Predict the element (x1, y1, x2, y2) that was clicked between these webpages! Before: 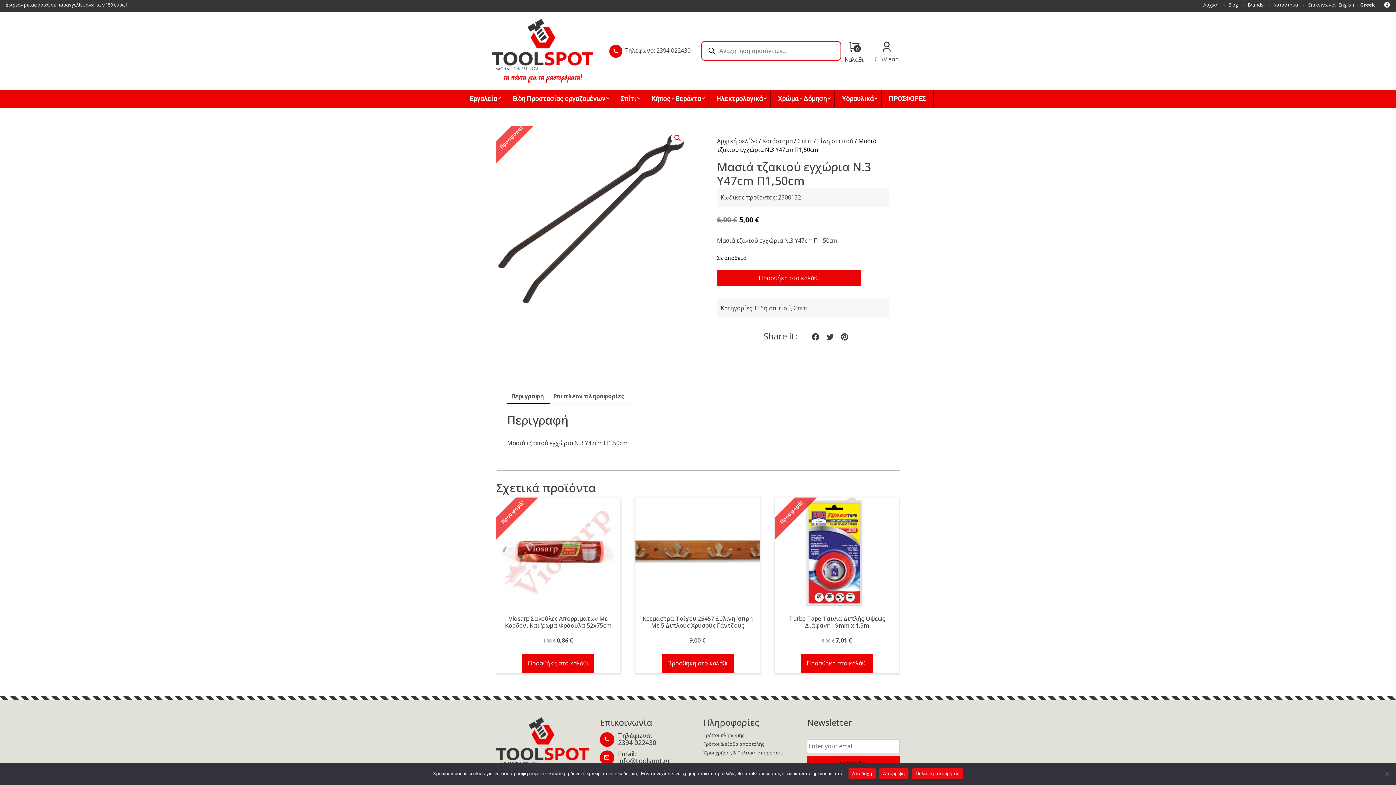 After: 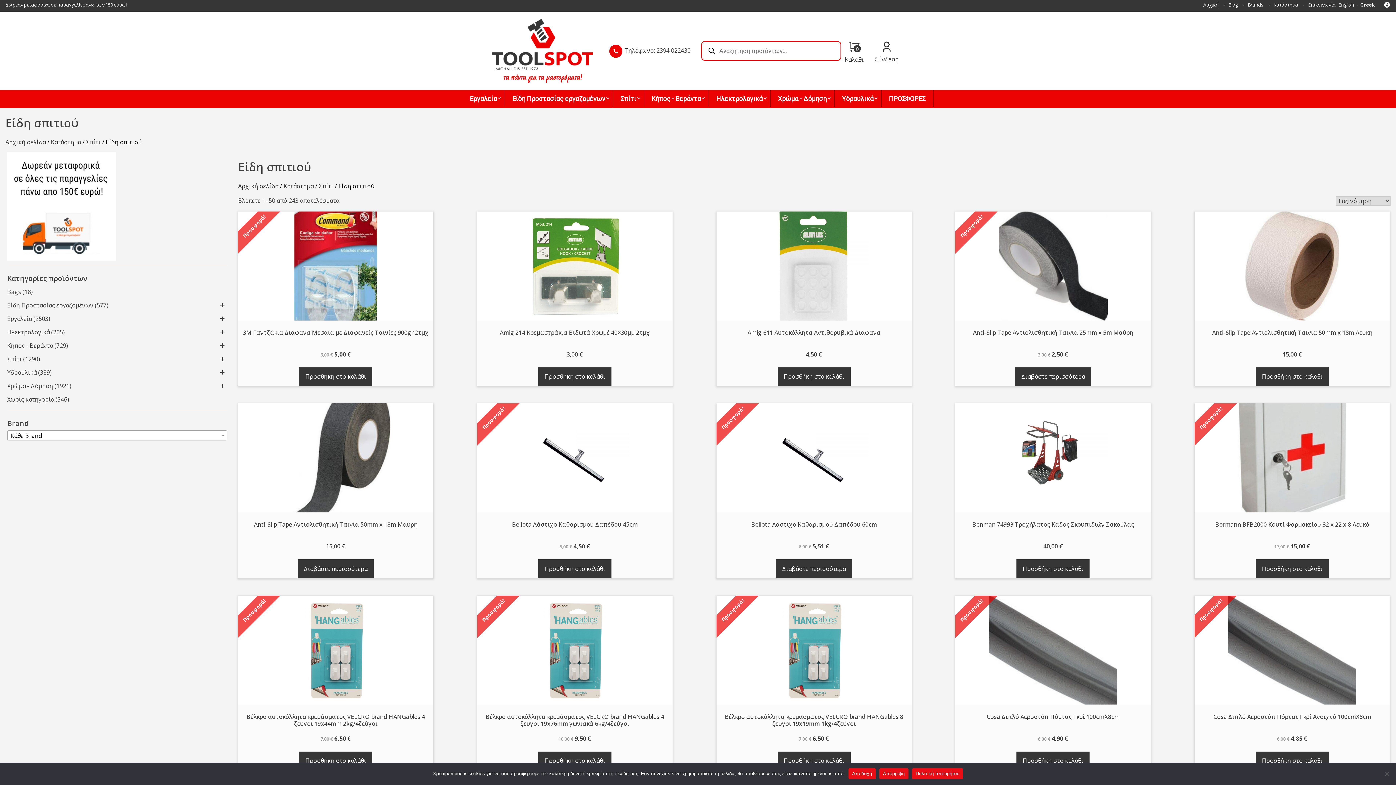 Action: bbox: (754, 304, 790, 312) label: Είδη σπιτιού